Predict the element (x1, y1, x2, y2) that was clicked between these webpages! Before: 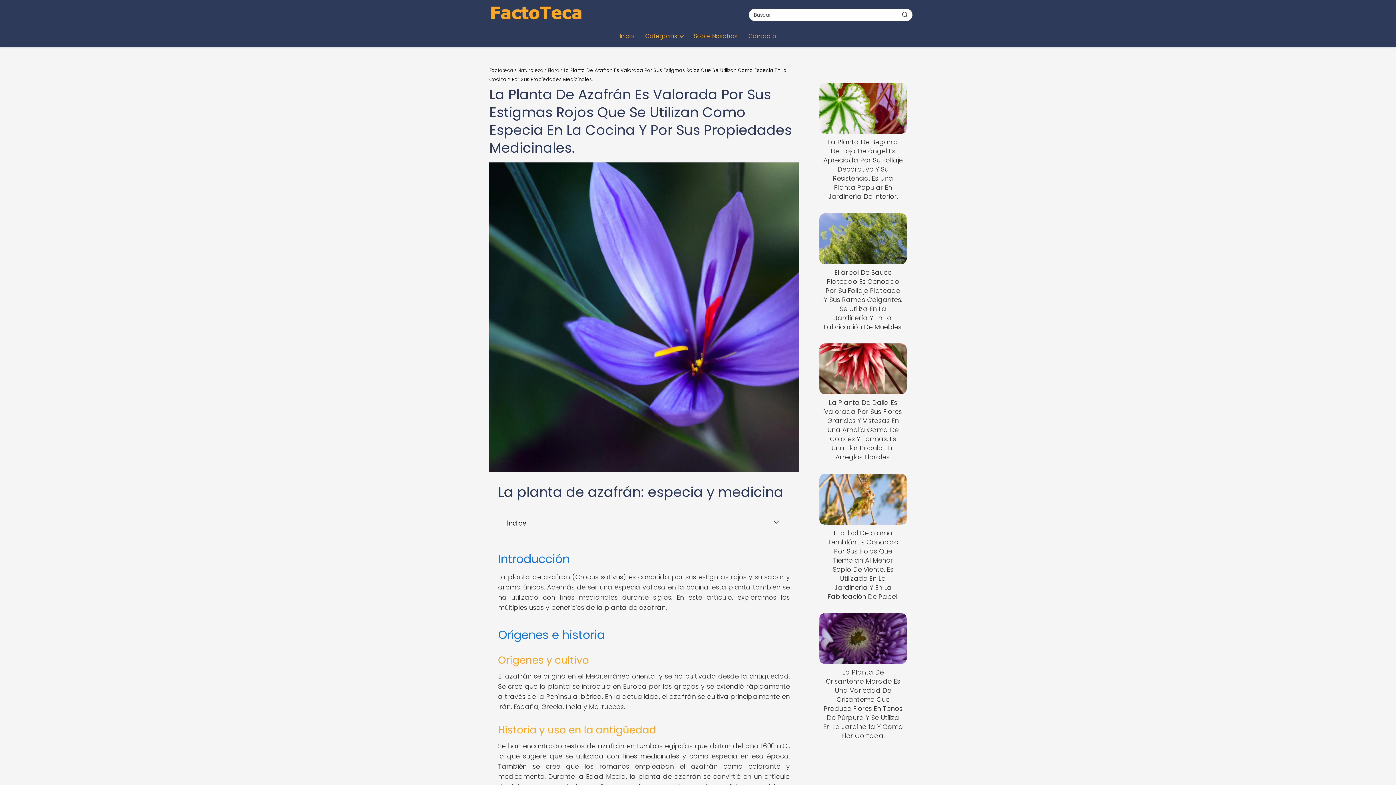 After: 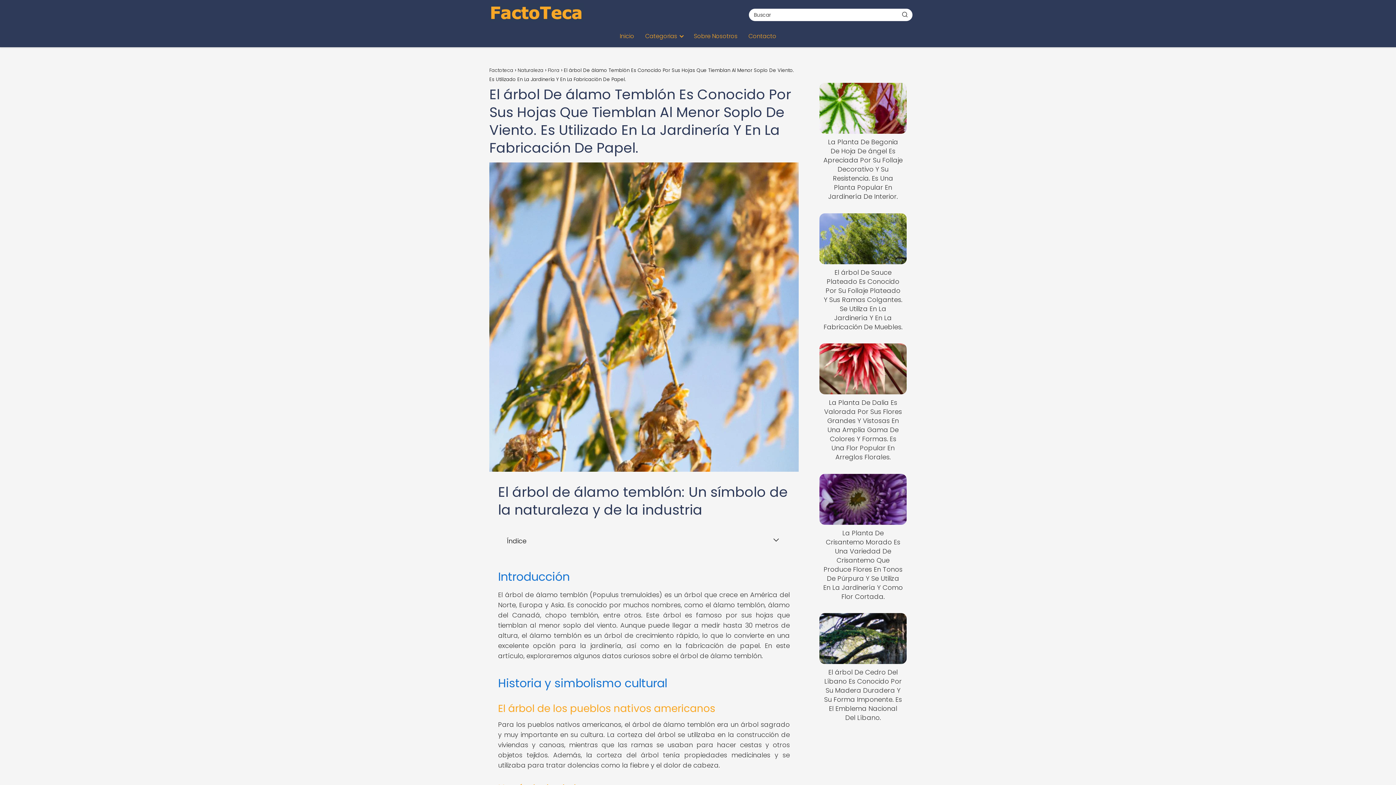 Action: label: El árbol De álamo Temblón Es Conocido Por Sus Hojas Que Tiemblan Al Menor Soplo De Viento. Es Utilizado En La Jardinería Y En La Fabricación De Papel. bbox: (819, 474, 906, 601)